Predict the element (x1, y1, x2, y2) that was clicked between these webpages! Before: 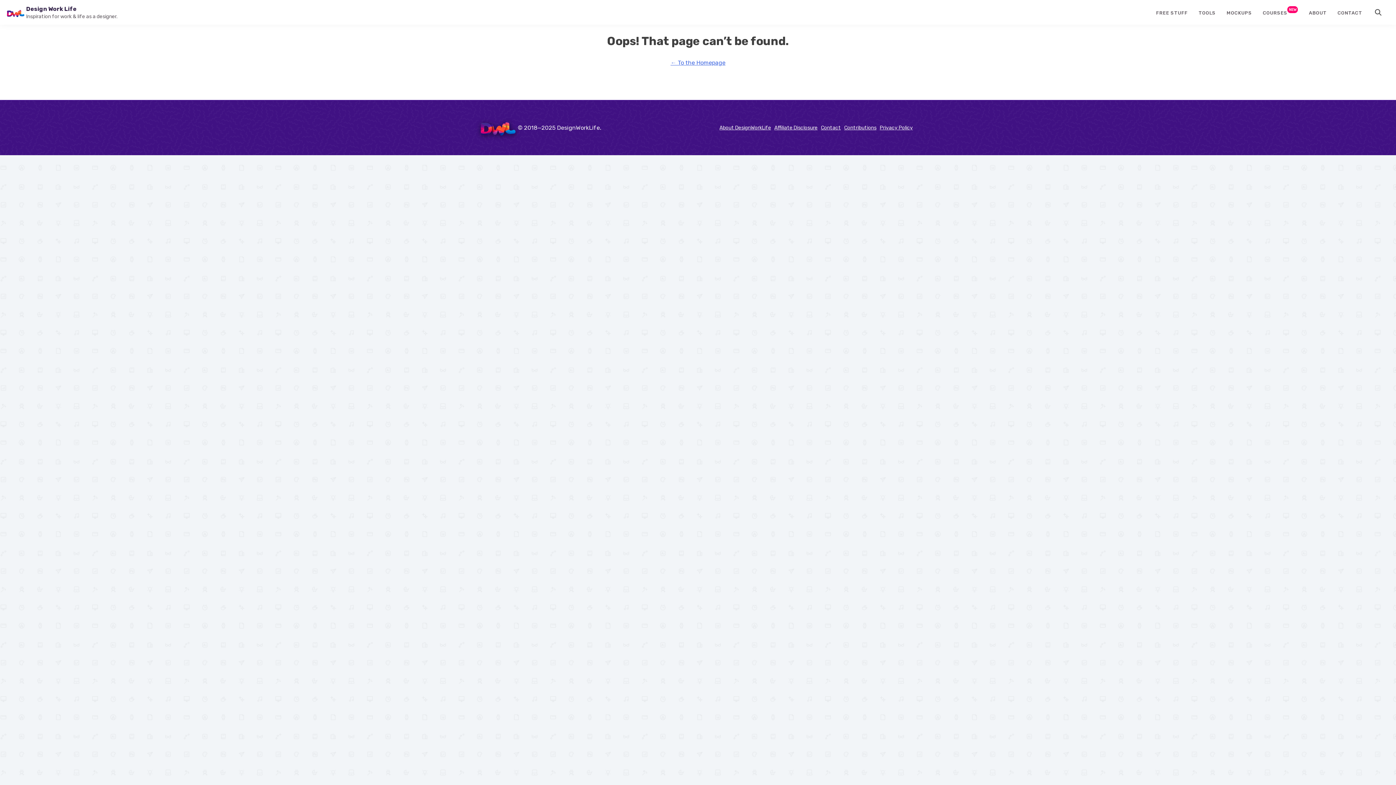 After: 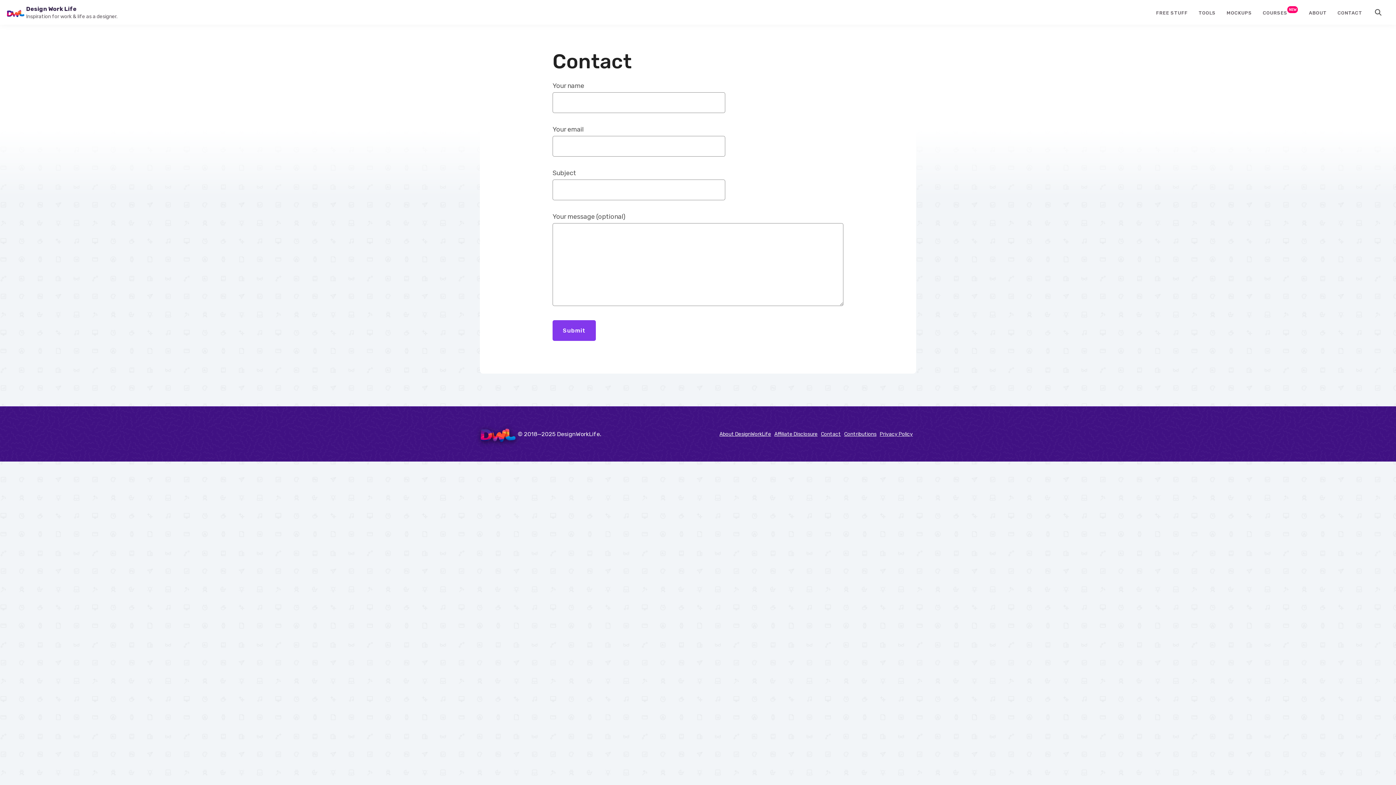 Action: label: CONTACT bbox: (1337, 3, 1362, 21)